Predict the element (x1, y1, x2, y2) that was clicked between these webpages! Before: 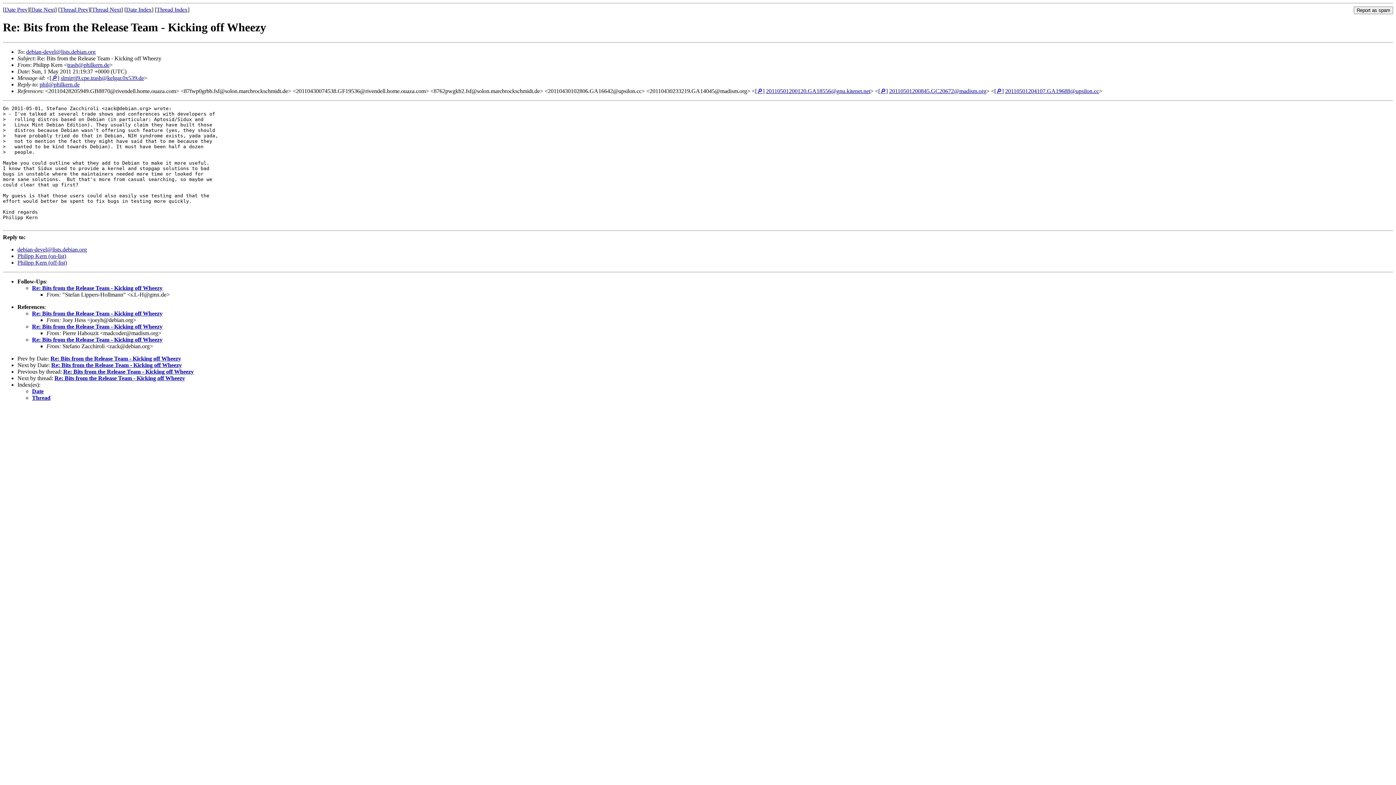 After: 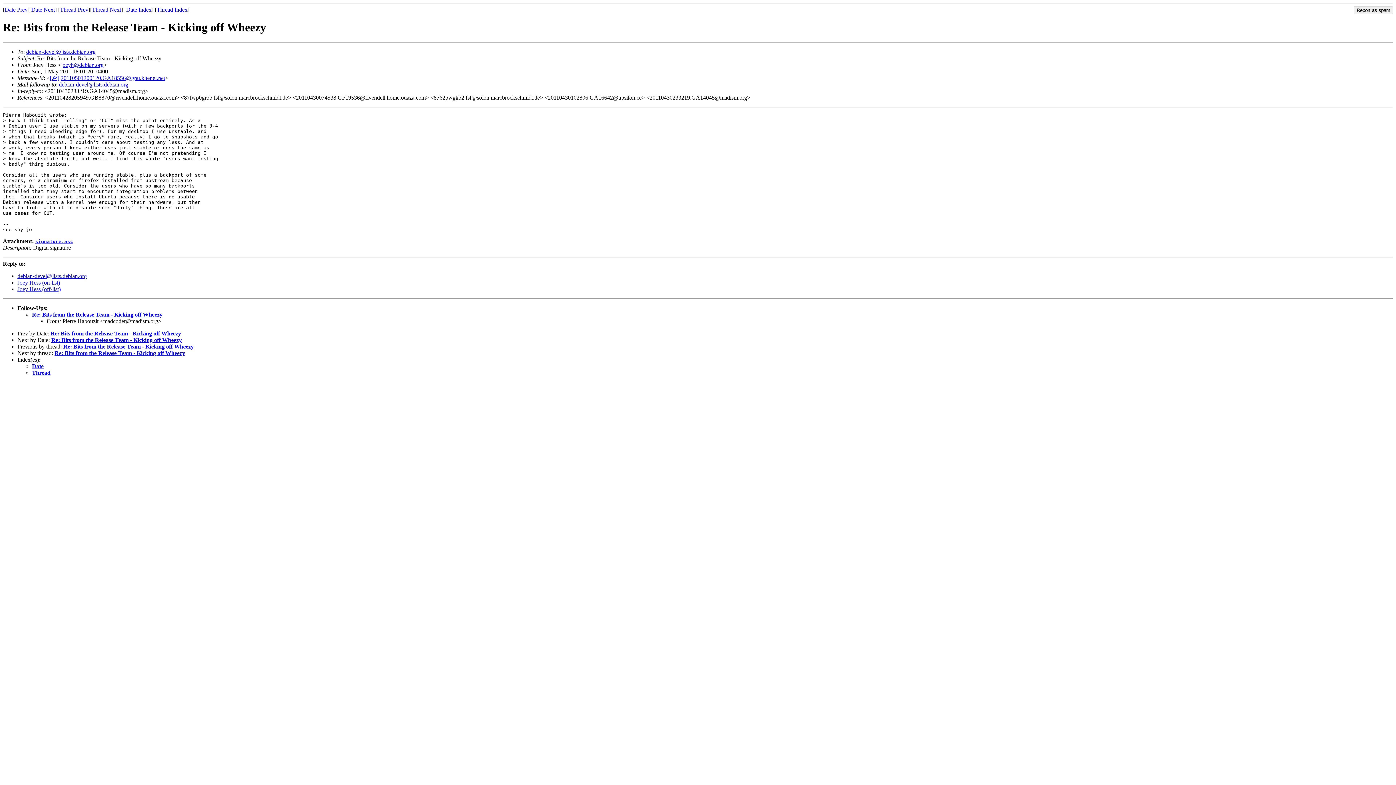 Action: bbox: (32, 310, 162, 316) label: Re: Bits from the Release Team - Kicking off Wheezy